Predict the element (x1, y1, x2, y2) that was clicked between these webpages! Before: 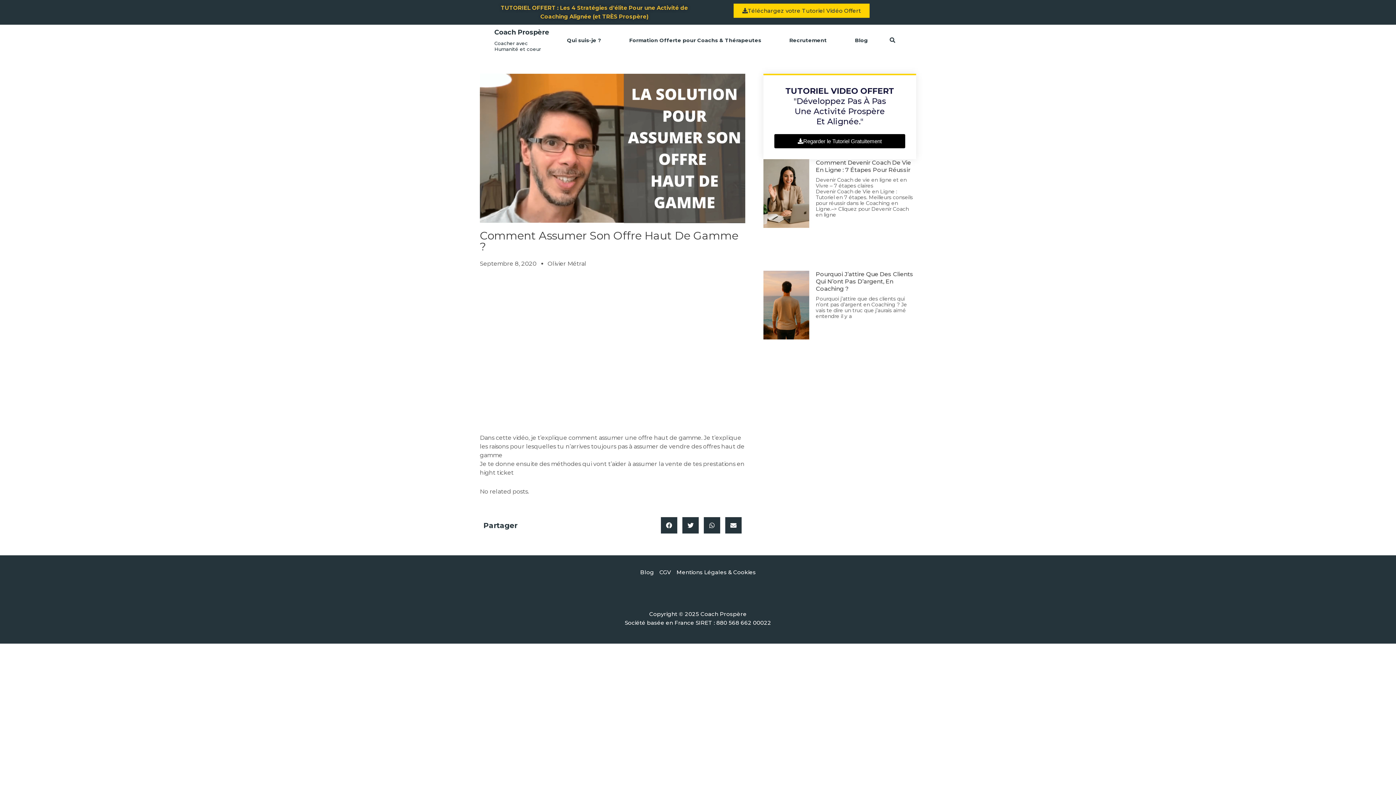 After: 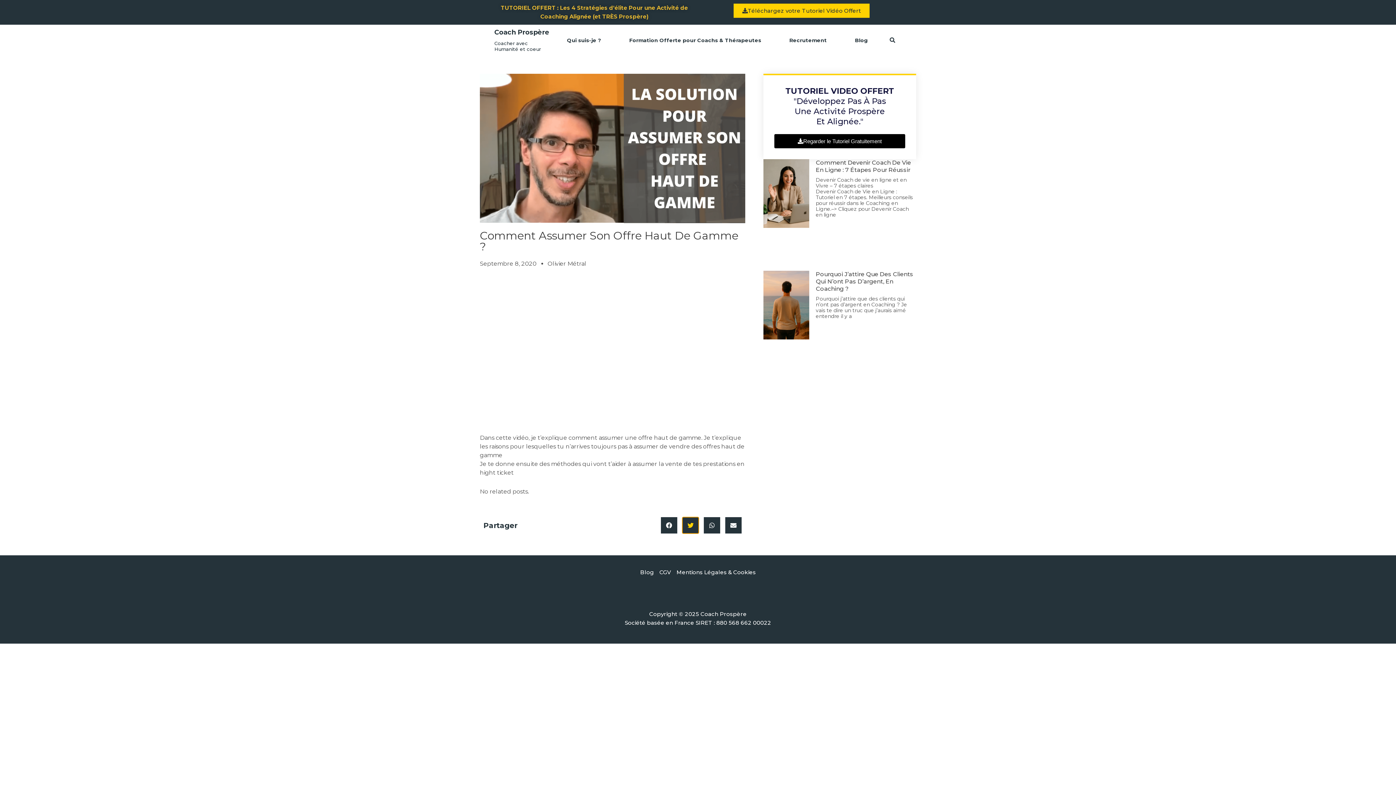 Action: bbox: (682, 517, 698, 533) label: Partager sur twitter